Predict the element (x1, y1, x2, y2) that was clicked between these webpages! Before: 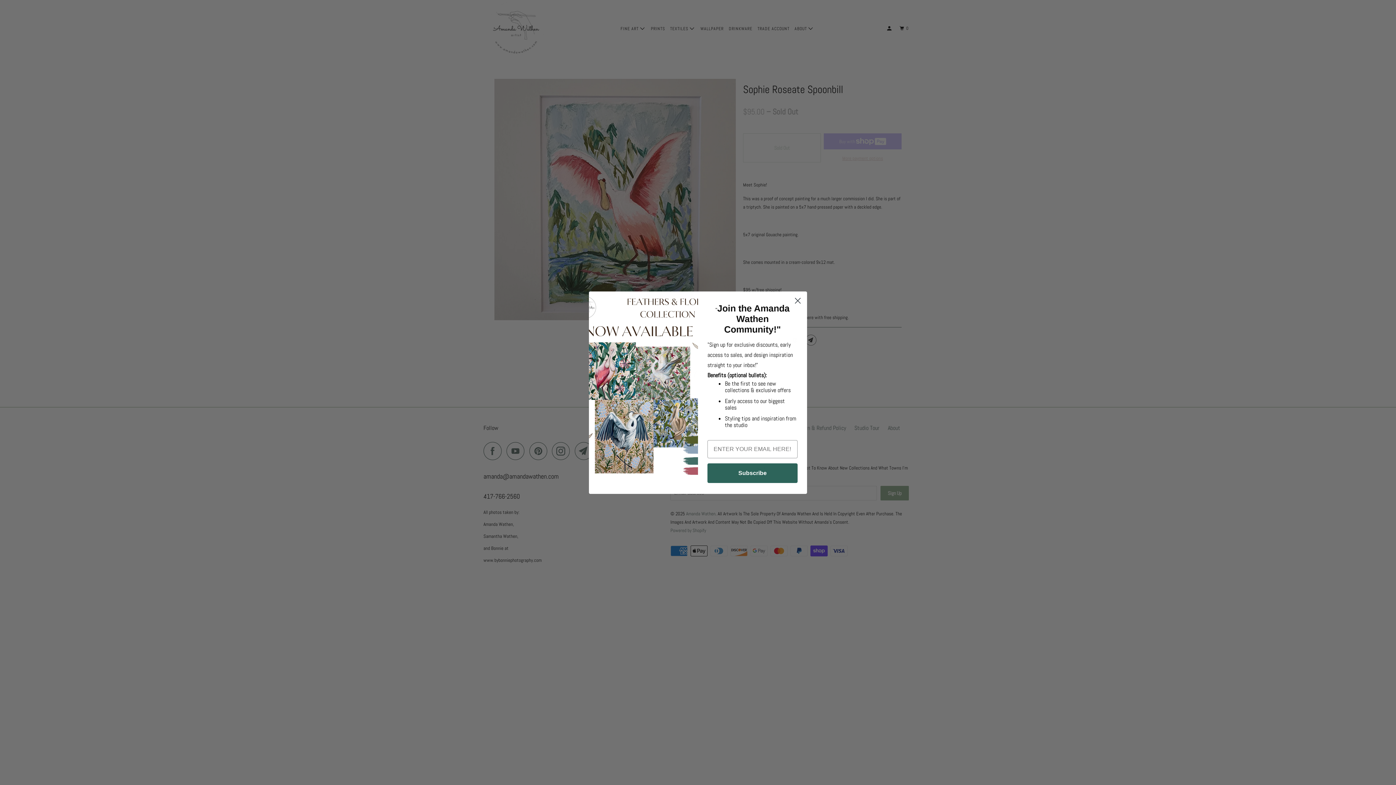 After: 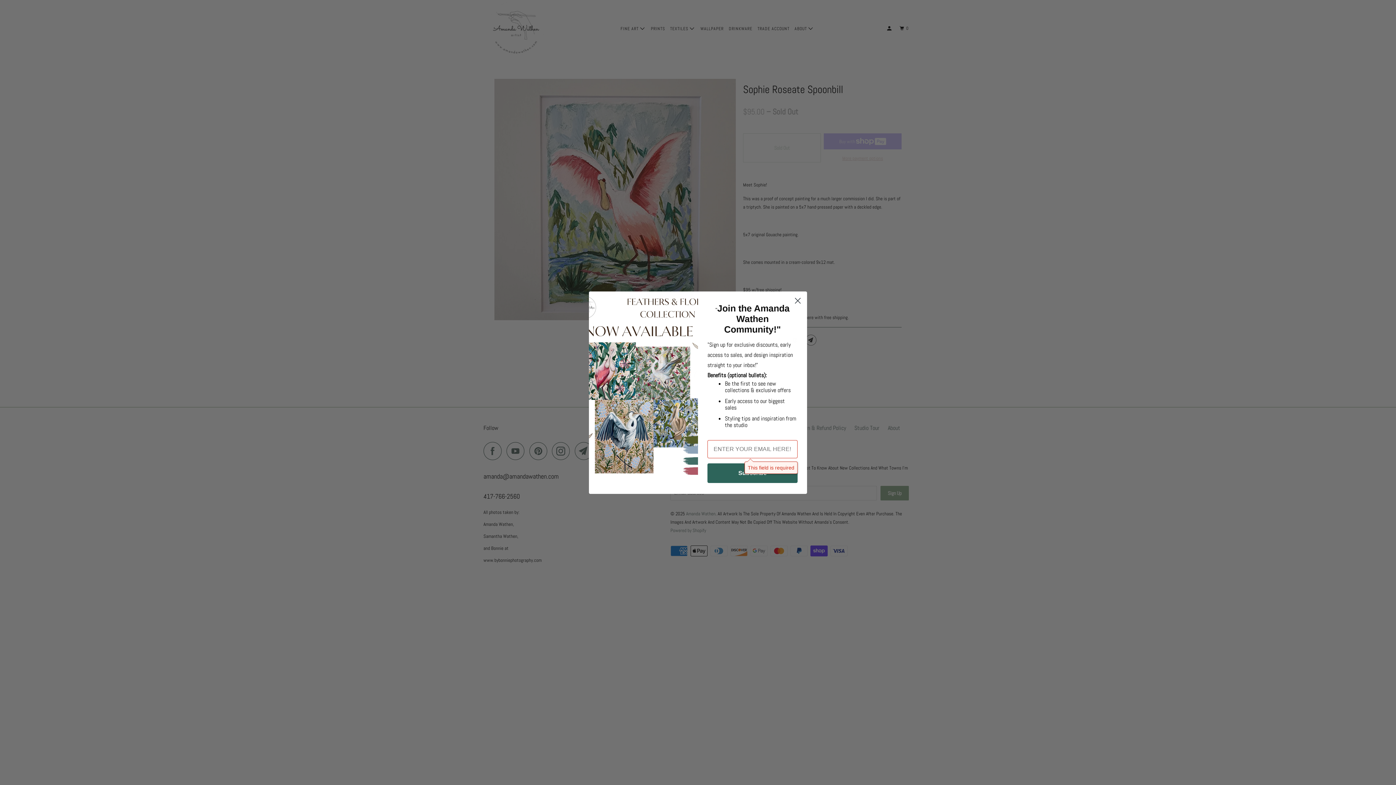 Action: bbox: (707, 463, 797, 483) label: Subscribe